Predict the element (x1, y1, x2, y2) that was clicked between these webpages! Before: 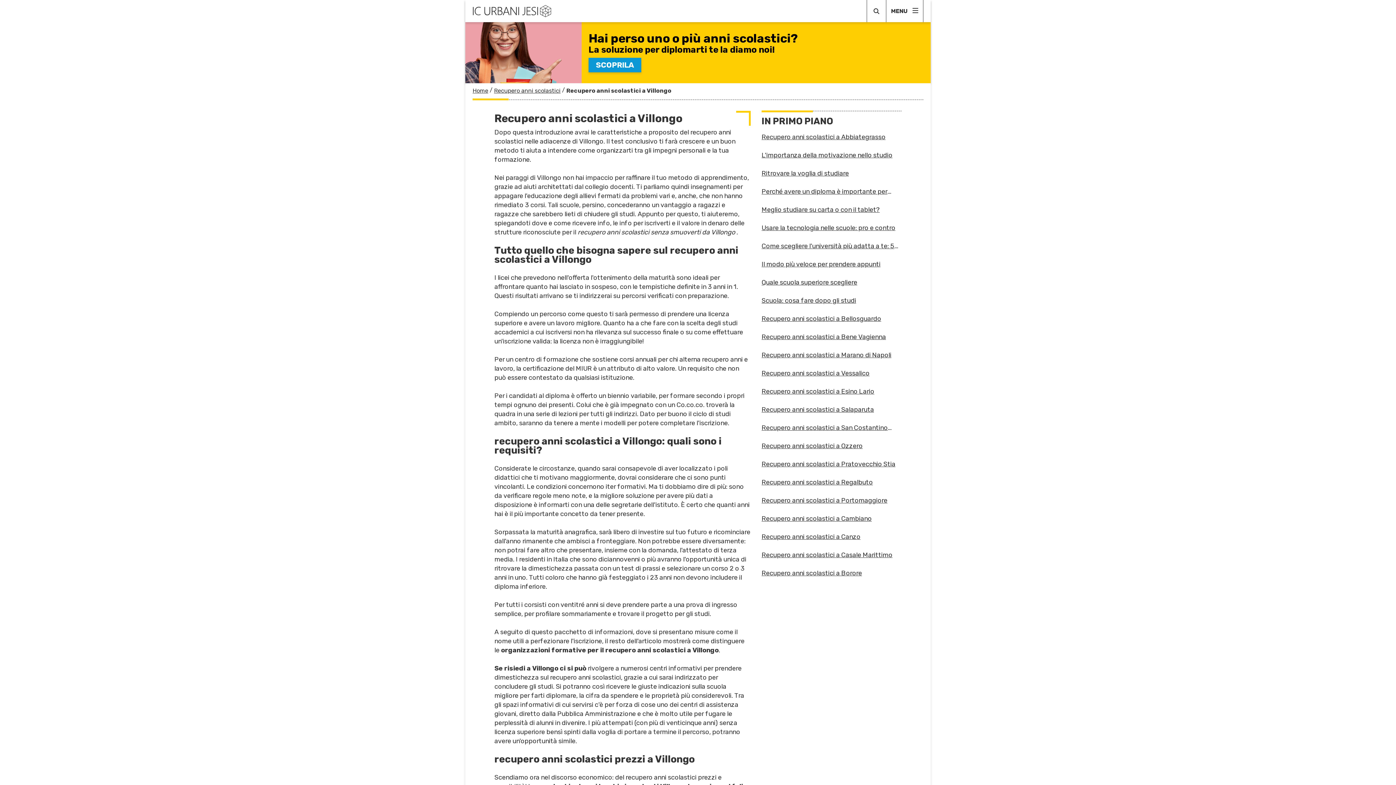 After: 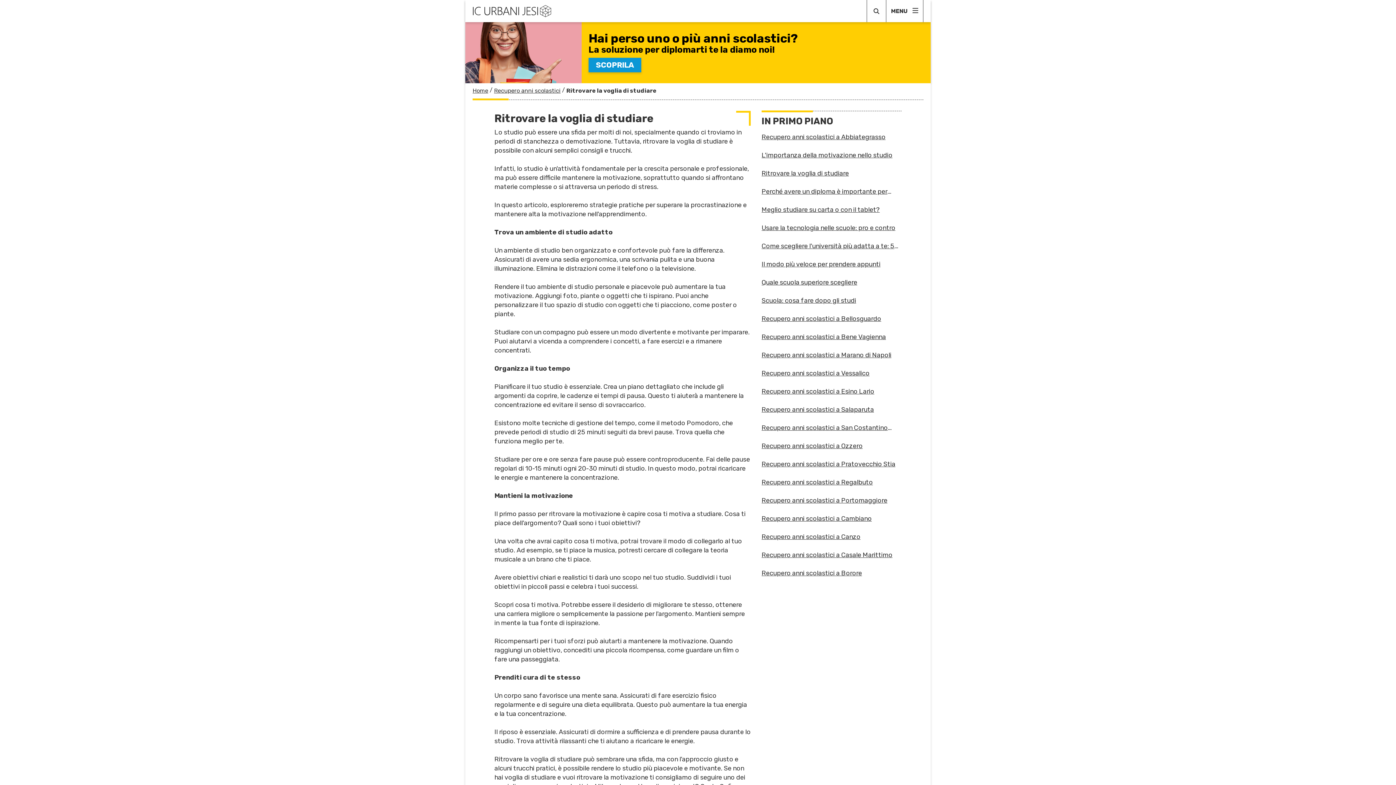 Action: label: Ritrovare la voglia di studiare bbox: (761, 169, 901, 177)